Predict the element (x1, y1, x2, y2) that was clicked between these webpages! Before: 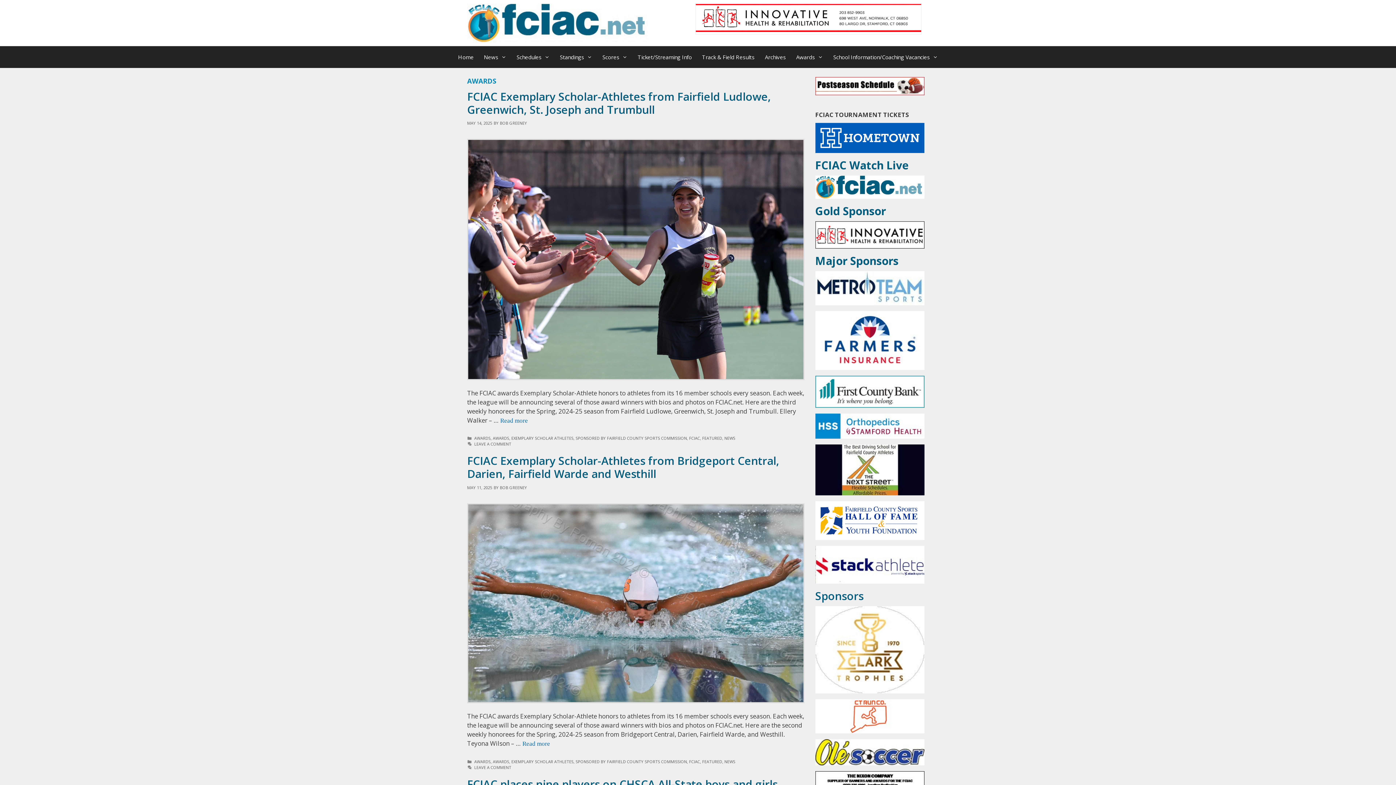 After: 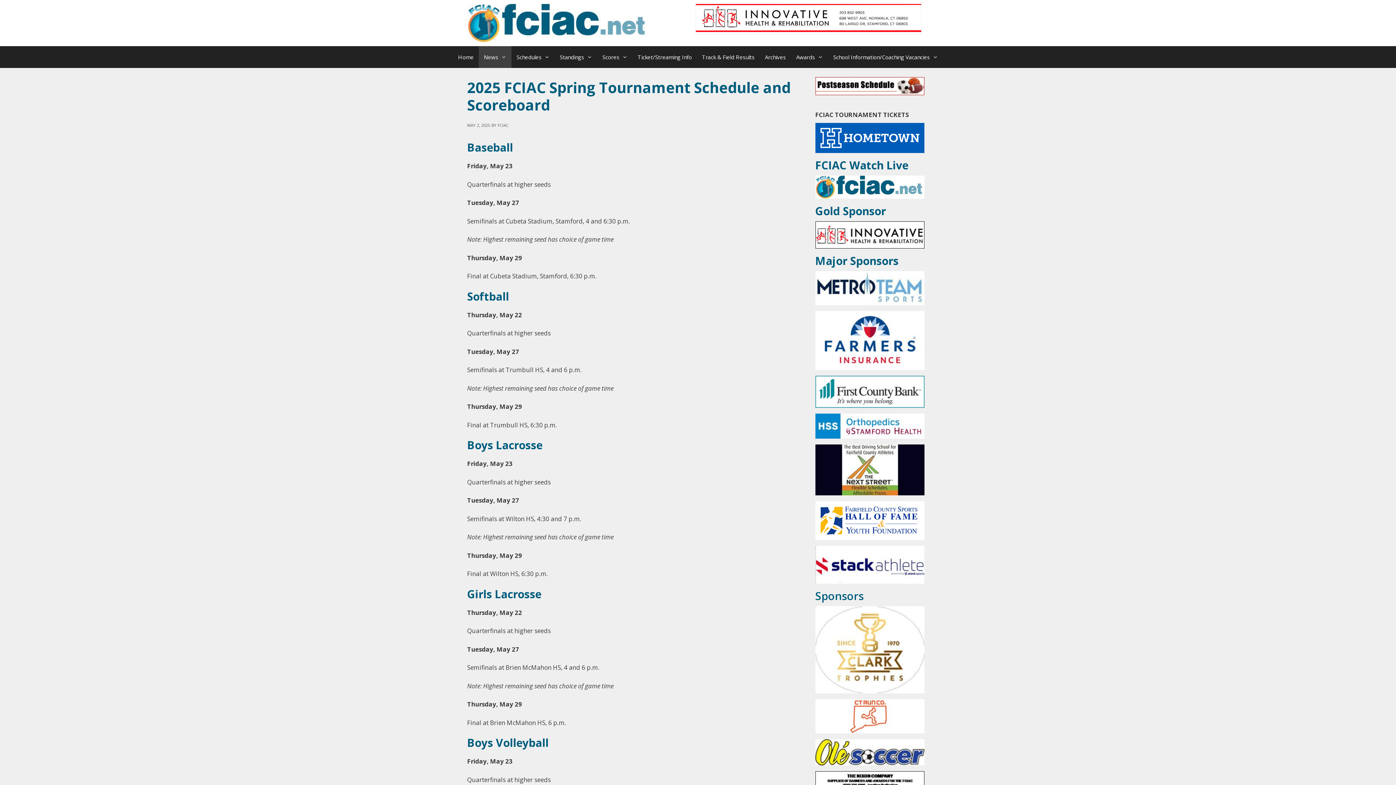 Action: bbox: (815, 88, 924, 97)